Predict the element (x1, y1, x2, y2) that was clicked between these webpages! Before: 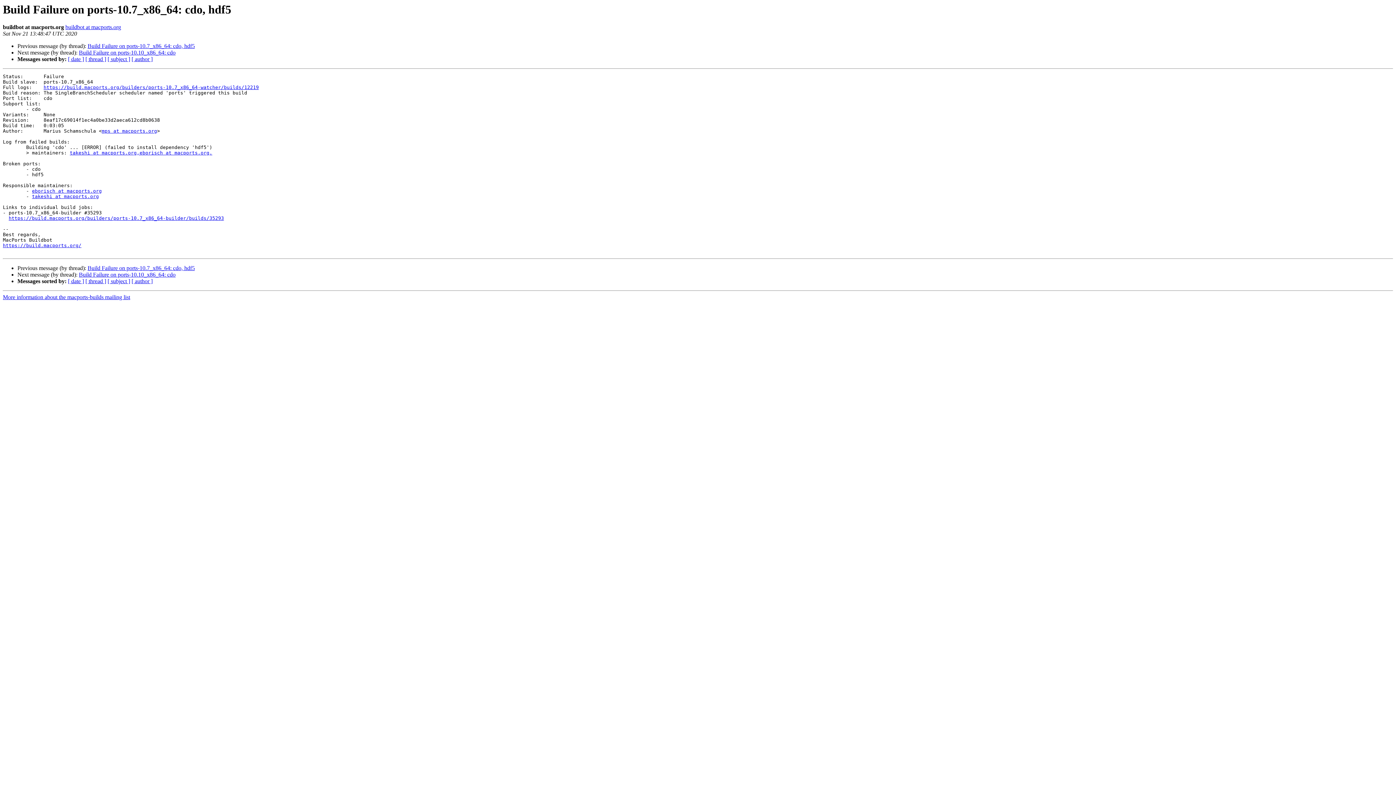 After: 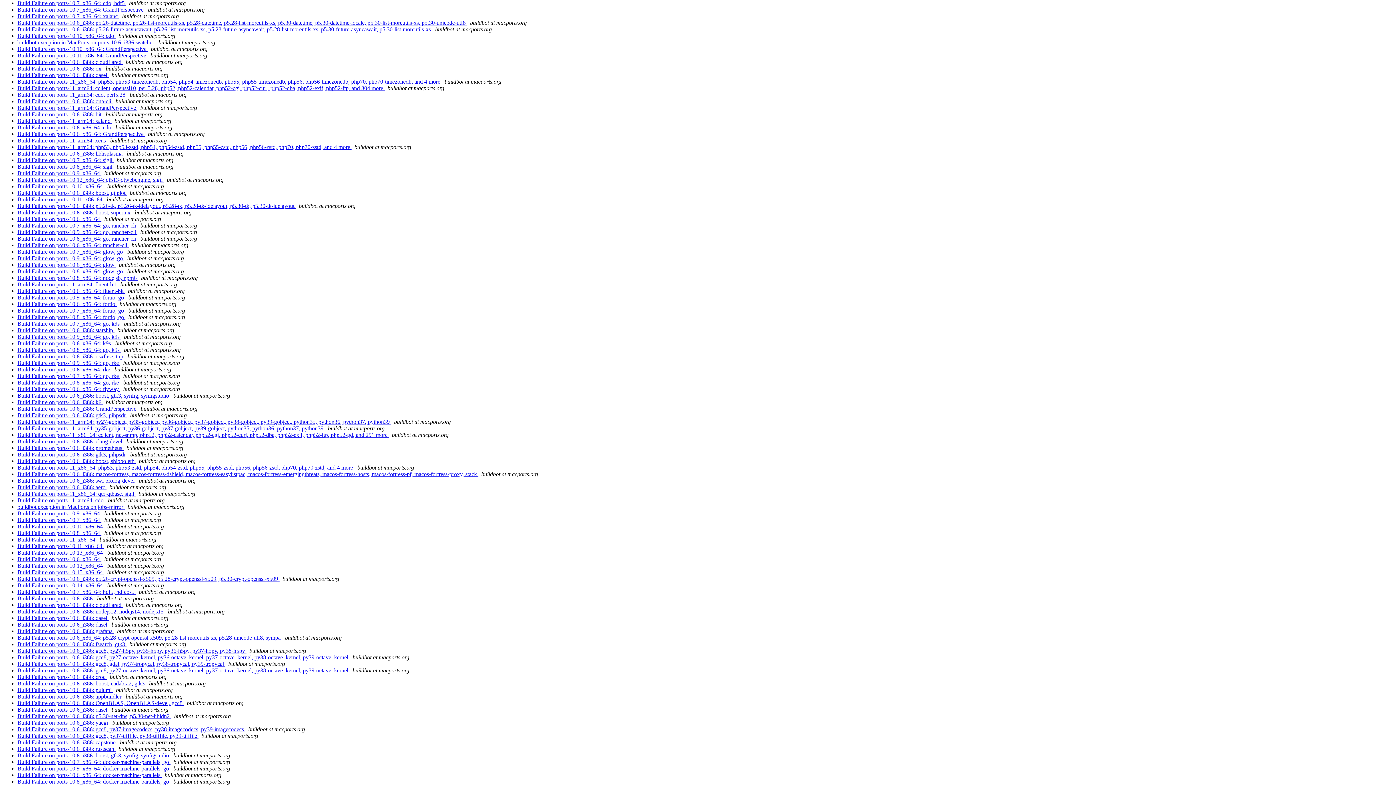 Action: bbox: (68, 56, 84, 62) label: [ date ]